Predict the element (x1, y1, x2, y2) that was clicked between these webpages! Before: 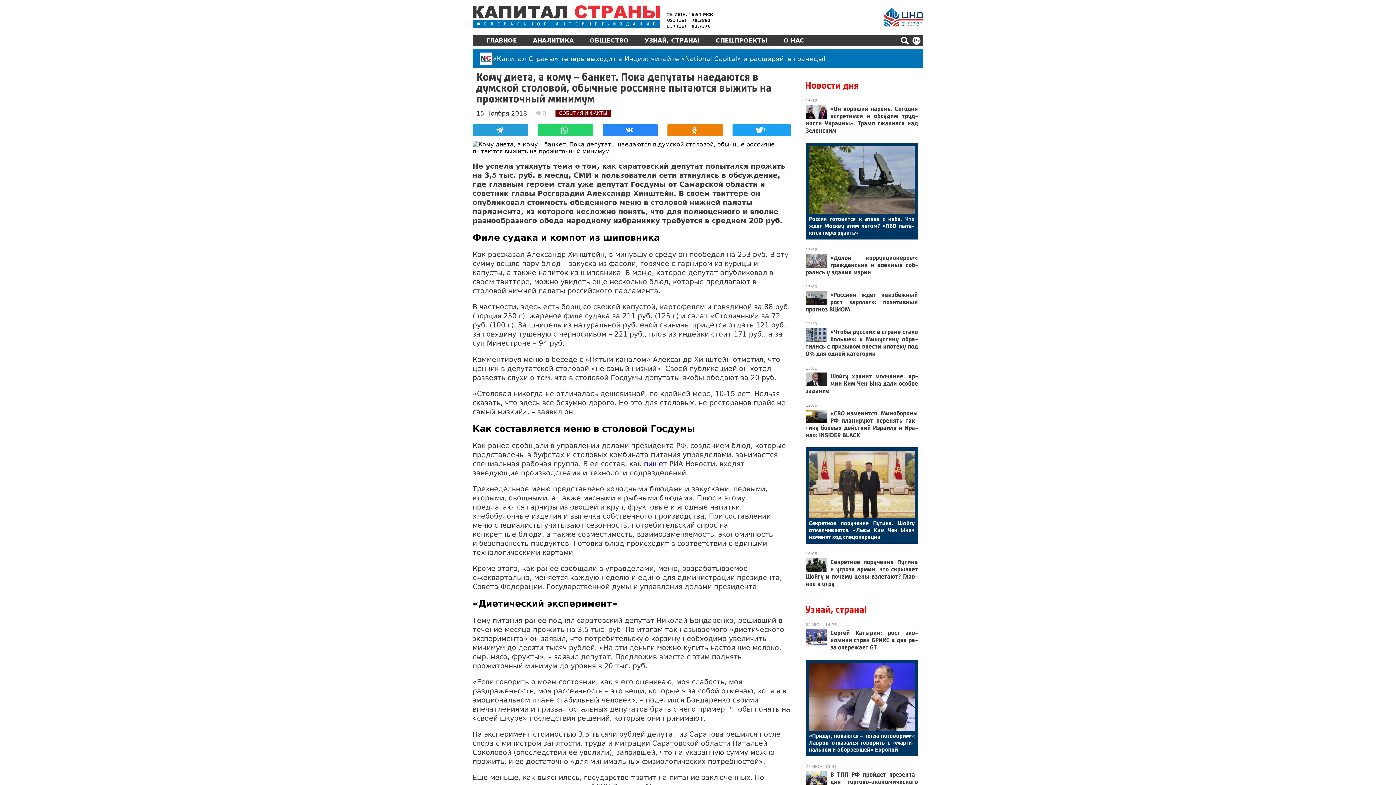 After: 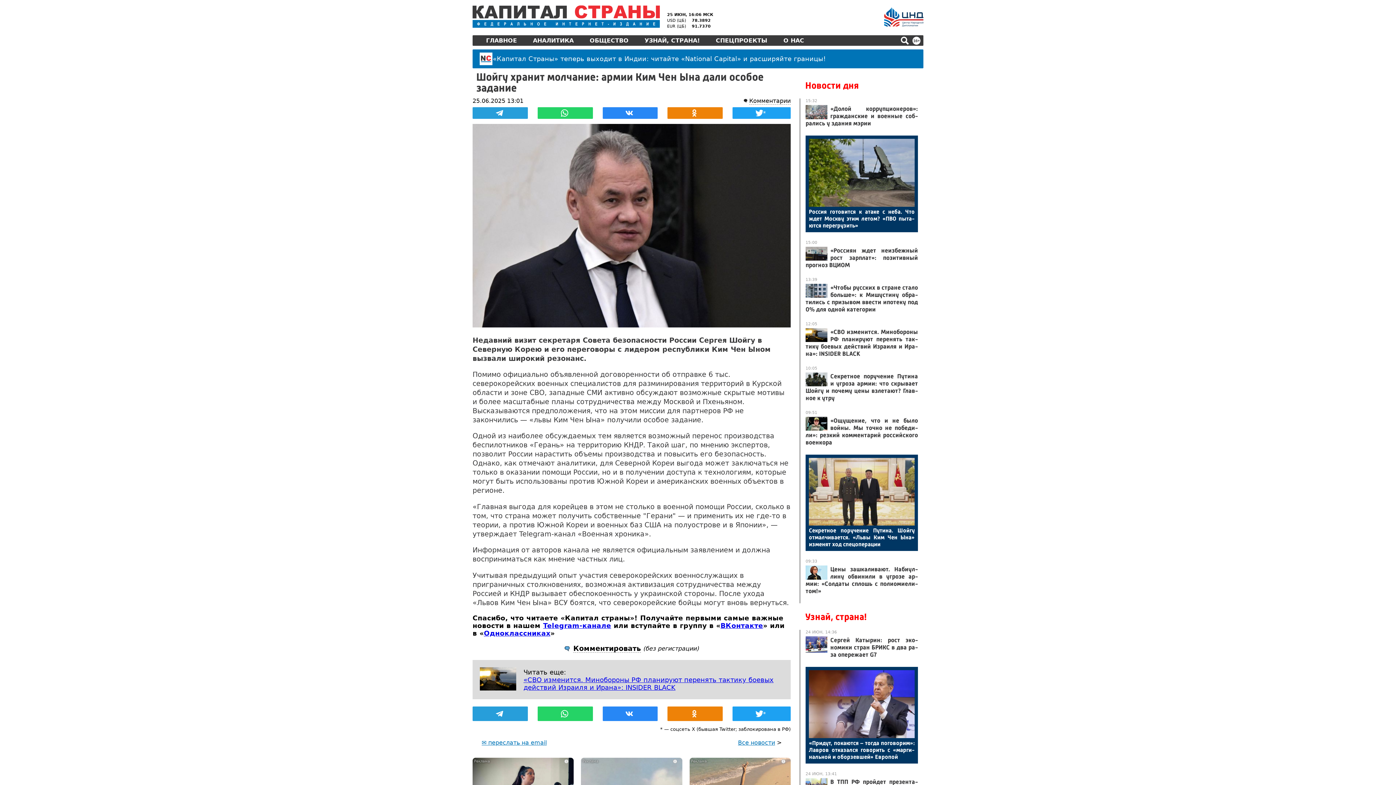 Action: bbox: (805, 372, 918, 394) label: Шой­гу хра­нит мол­ча­ние: ар­мии Ким Чен Ына да­ли осо­бое за­дание